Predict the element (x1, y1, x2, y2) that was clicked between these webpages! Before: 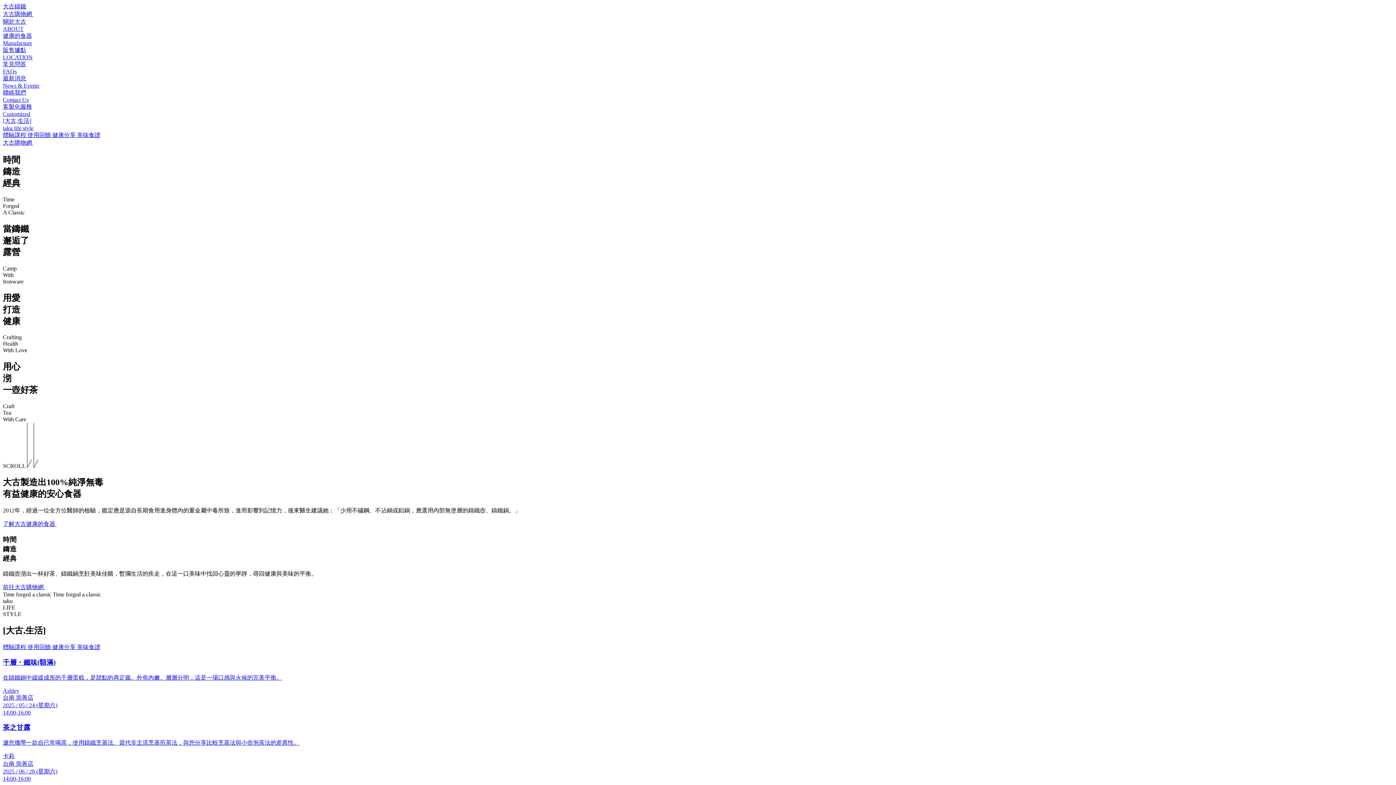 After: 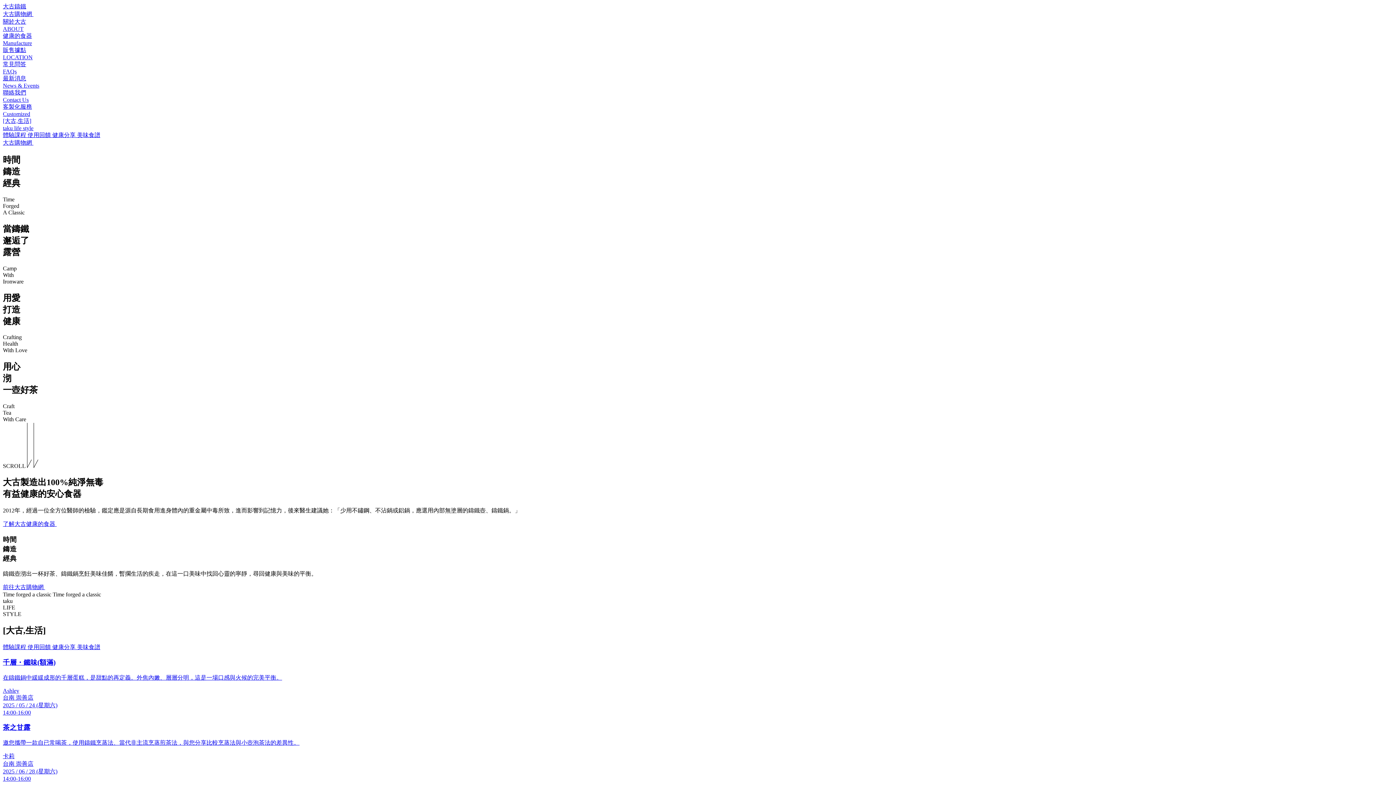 Action: label: 健康分享  bbox: (52, 644, 77, 650)